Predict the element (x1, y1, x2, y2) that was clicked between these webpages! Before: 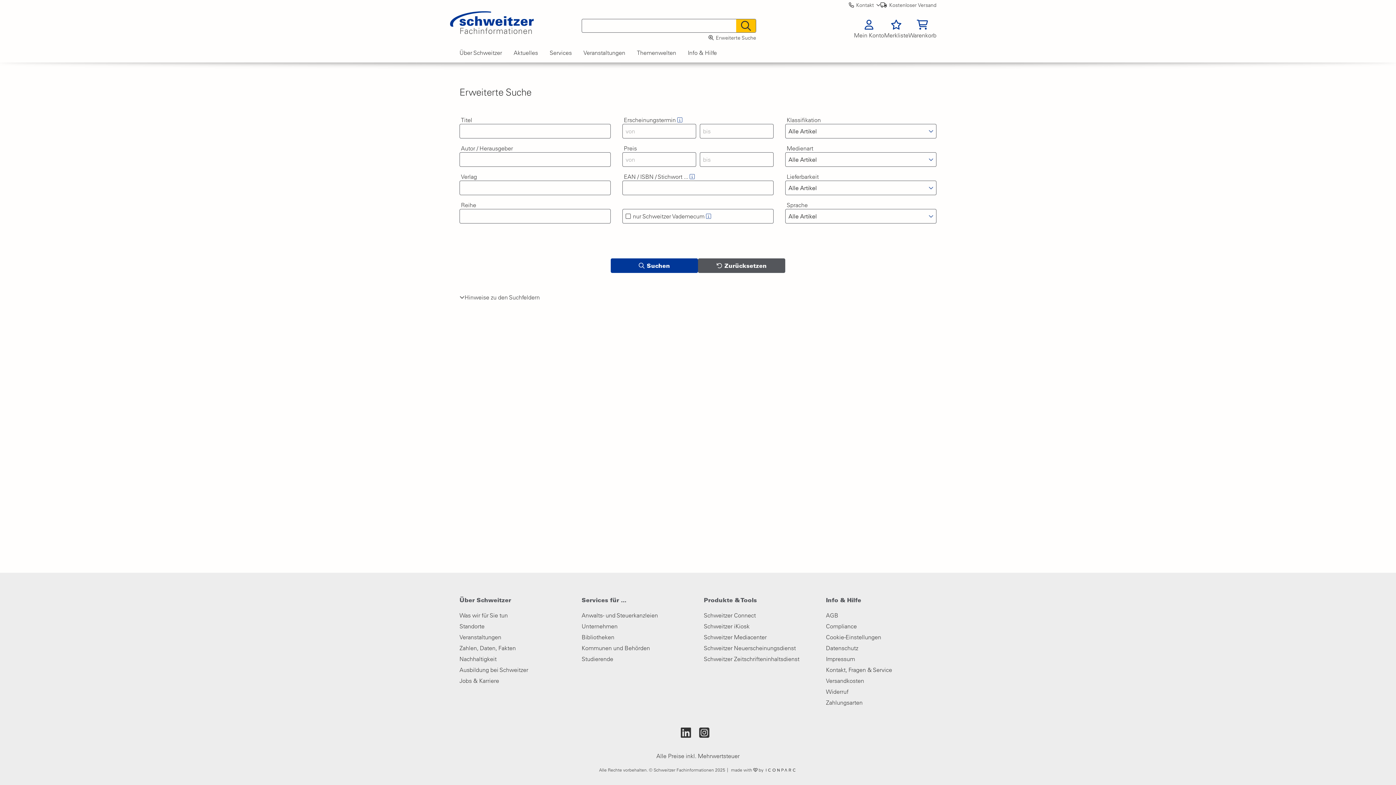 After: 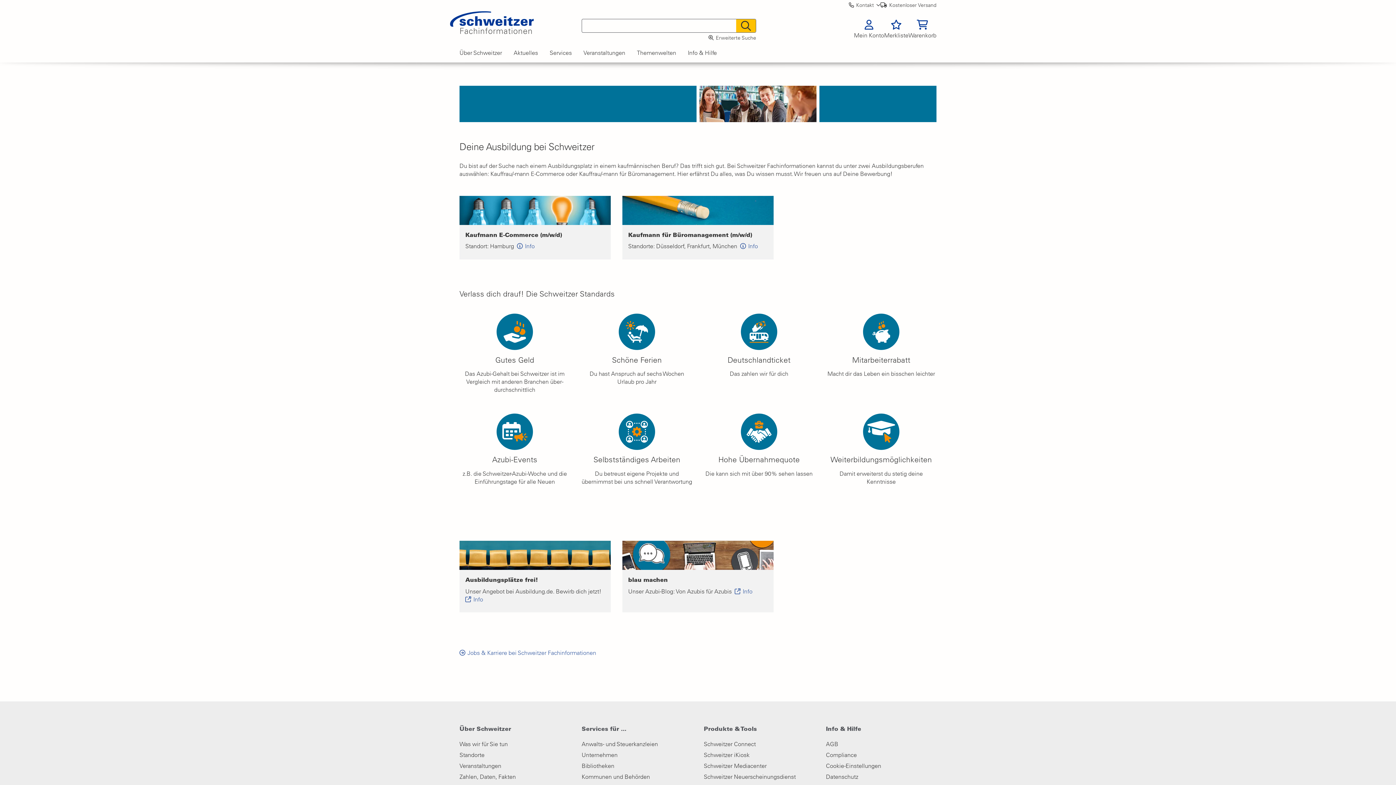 Action: bbox: (459, 664, 570, 675) label: Ausbildung bei Schweitzer